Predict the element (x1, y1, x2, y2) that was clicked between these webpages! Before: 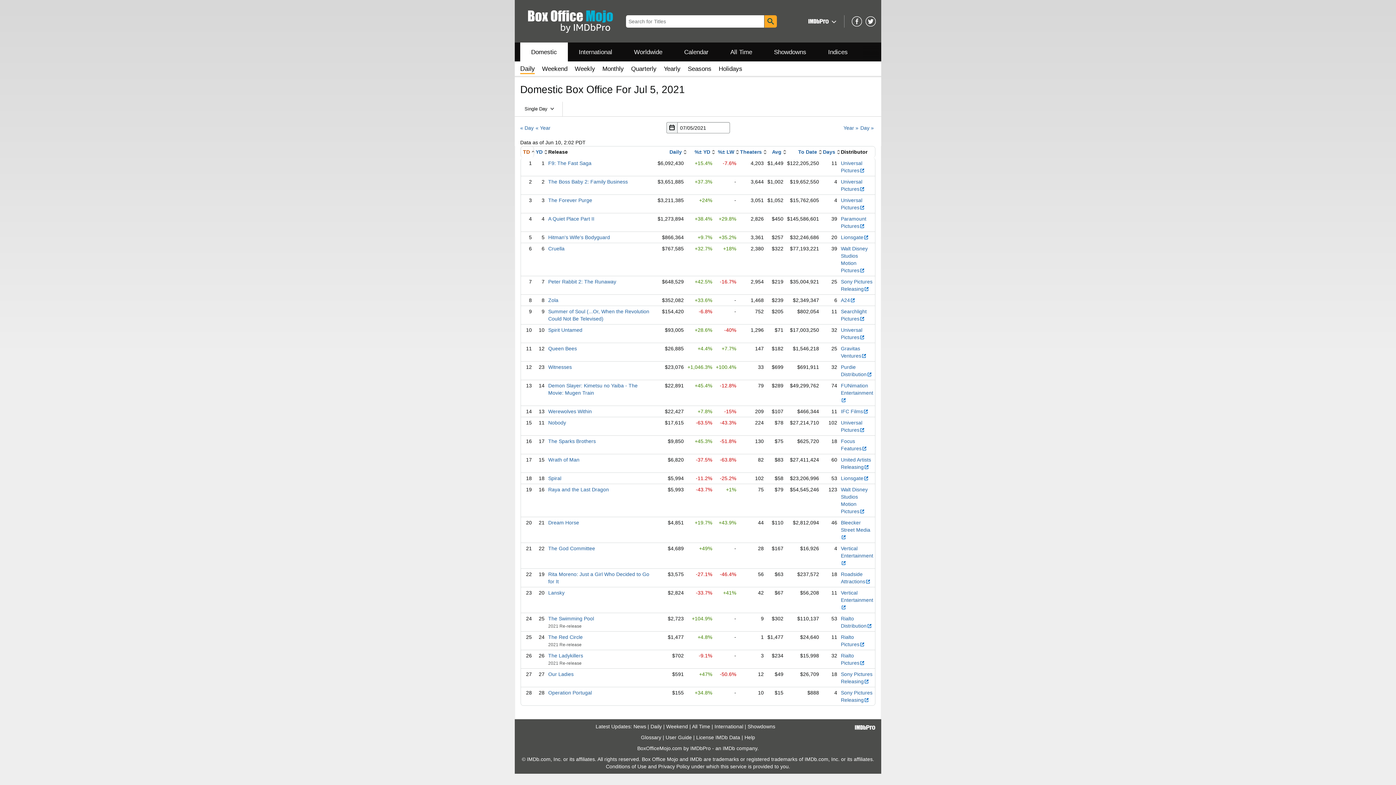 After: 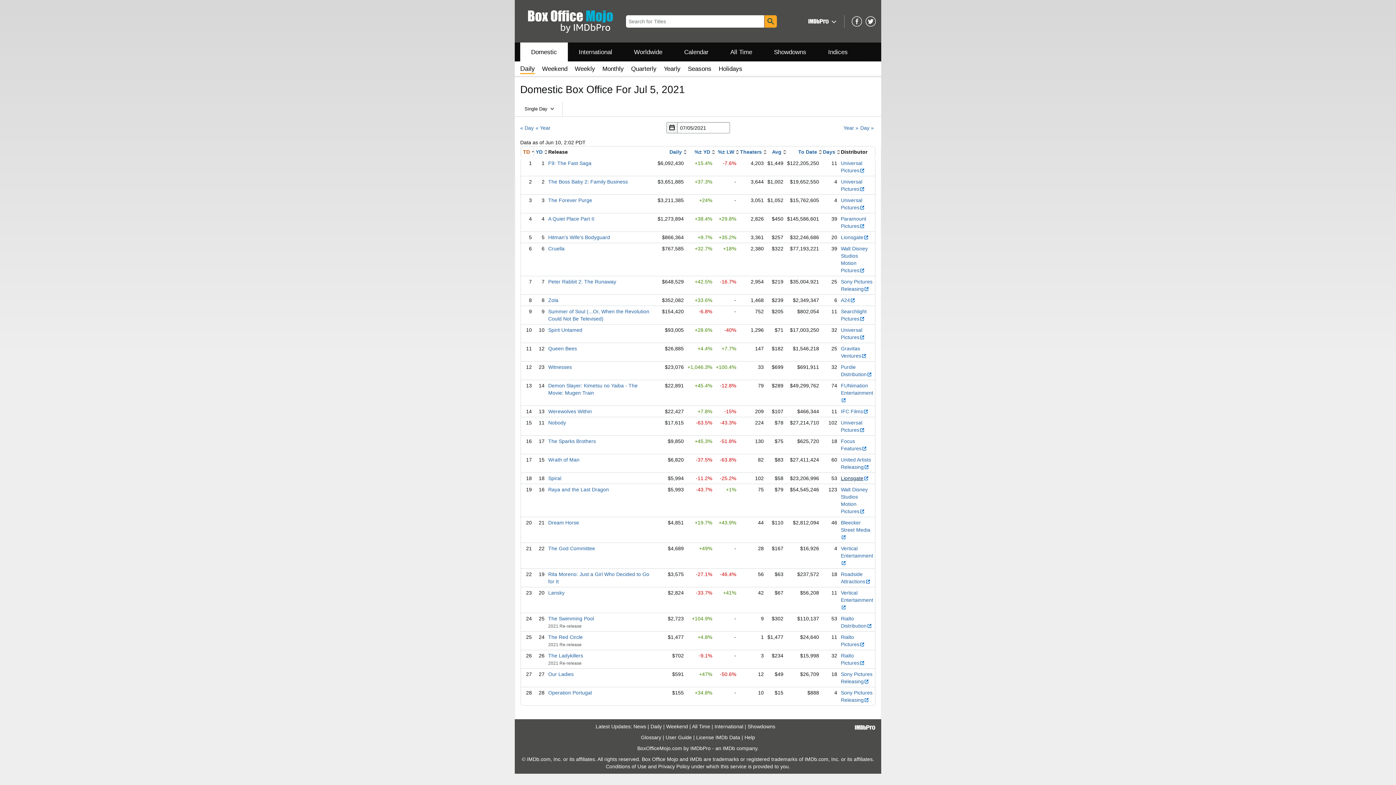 Action: bbox: (841, 475, 869, 481) label: Lionsgate